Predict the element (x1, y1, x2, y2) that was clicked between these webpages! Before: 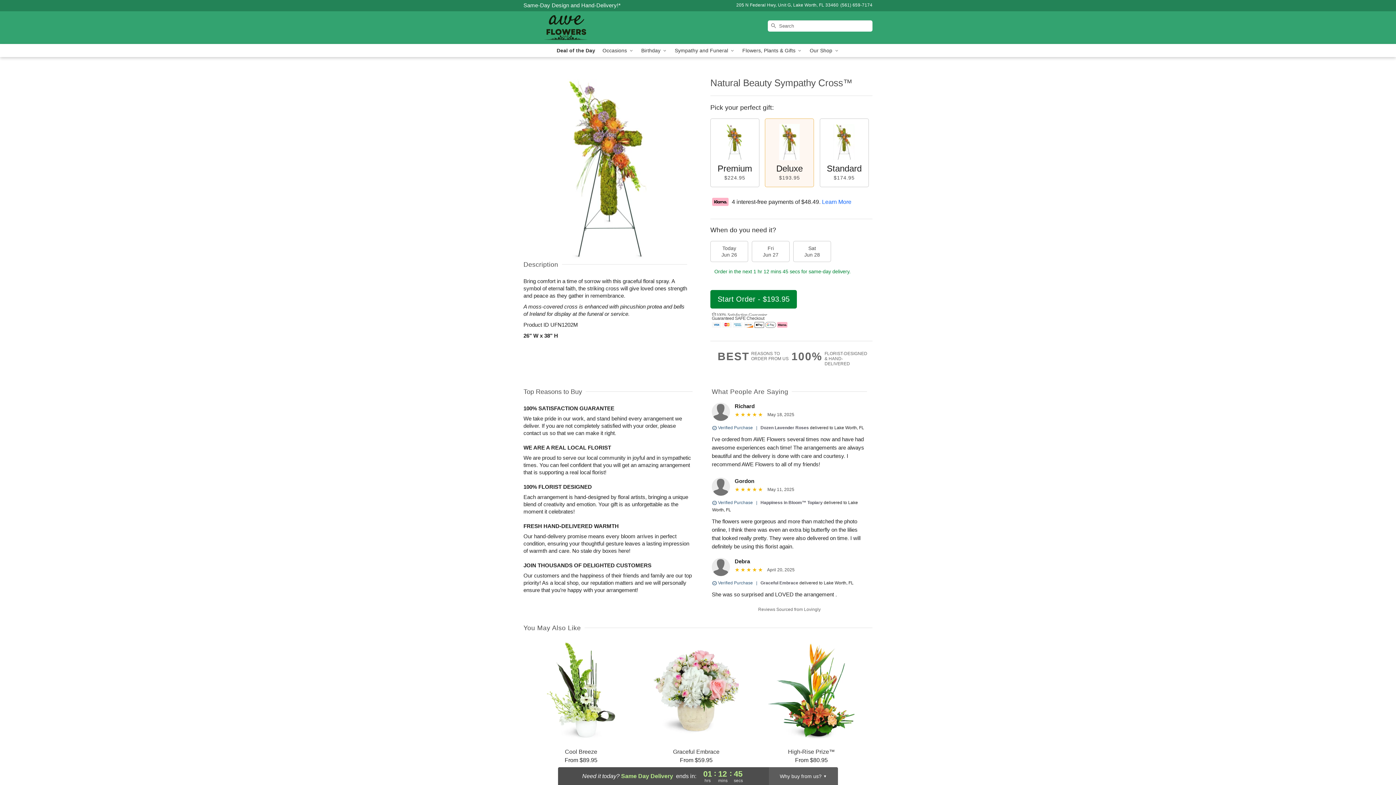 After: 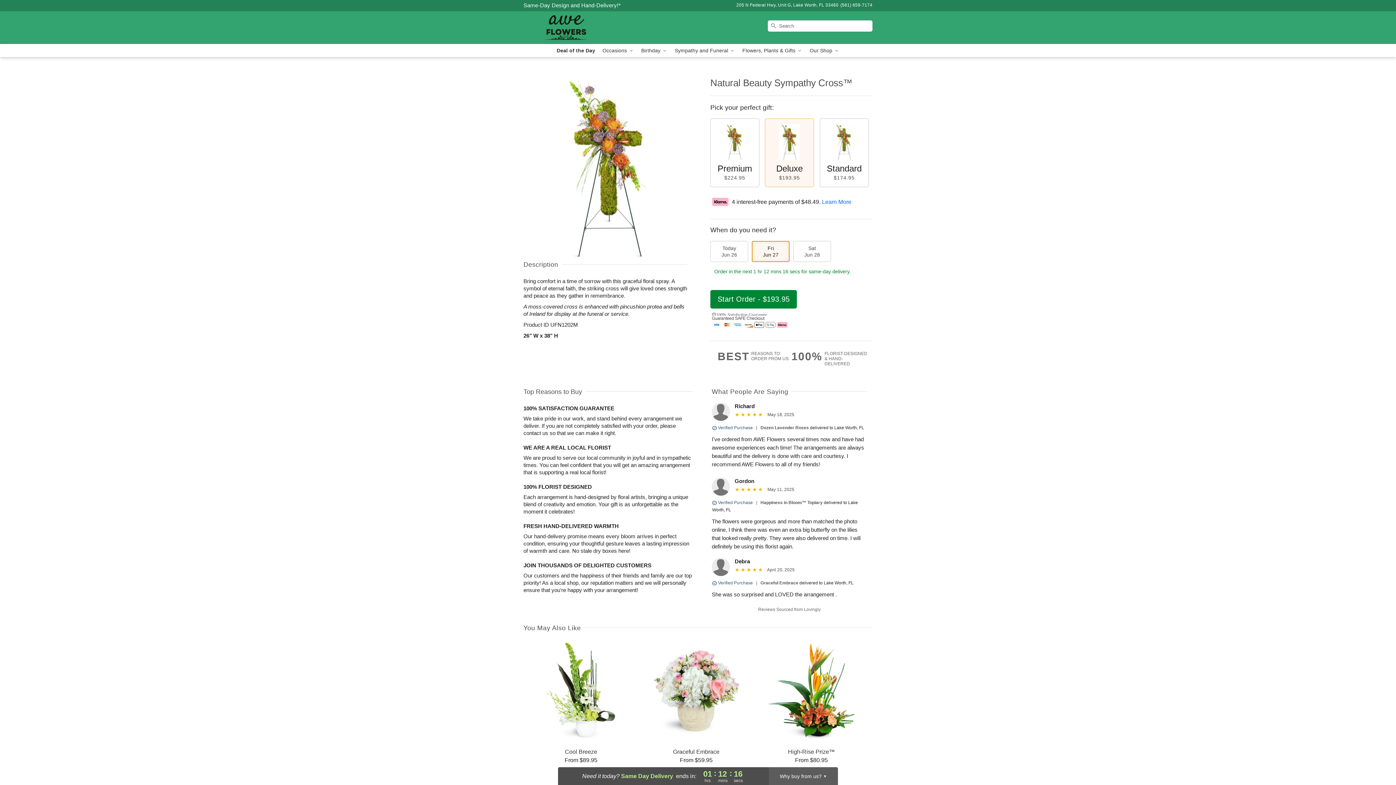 Action: label: Fri
Jun 27 bbox: (752, 241, 789, 262)